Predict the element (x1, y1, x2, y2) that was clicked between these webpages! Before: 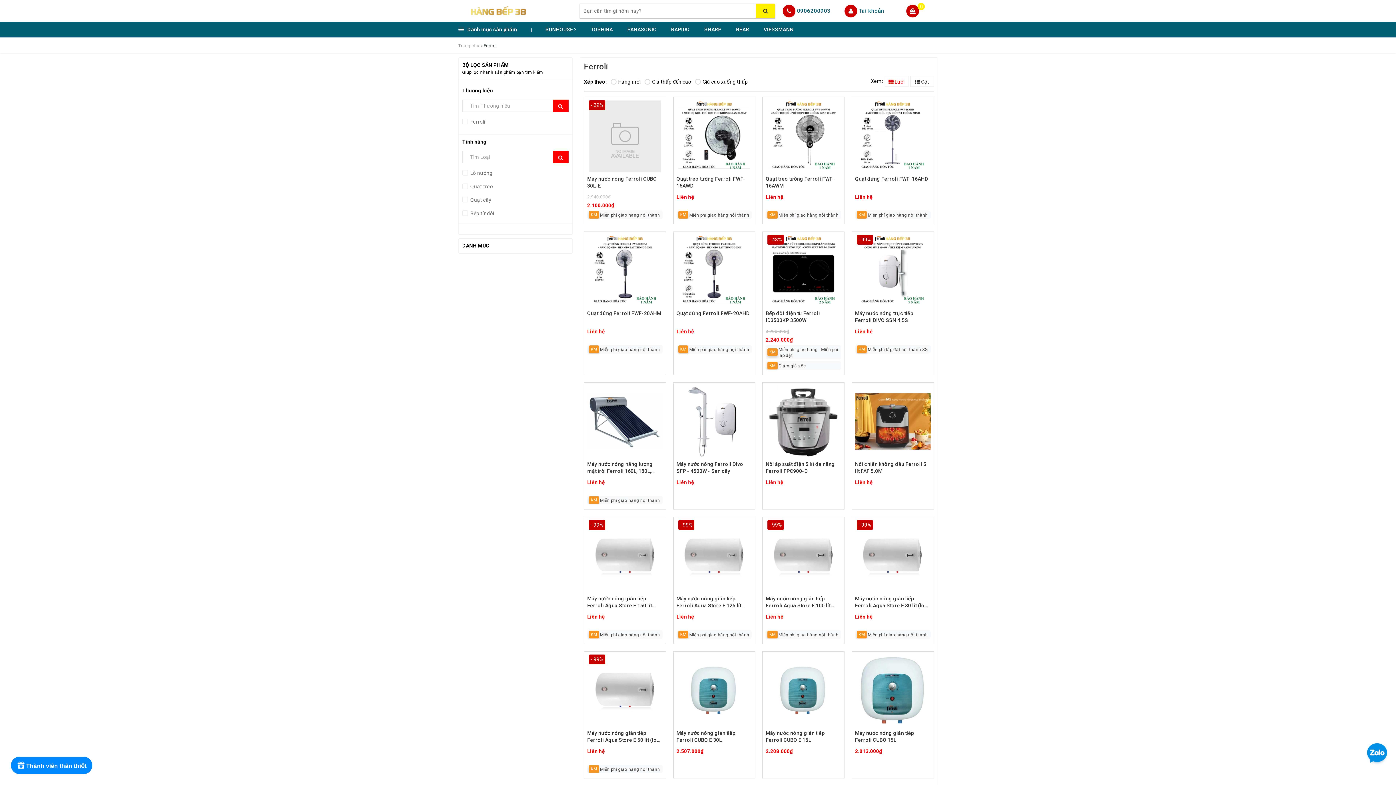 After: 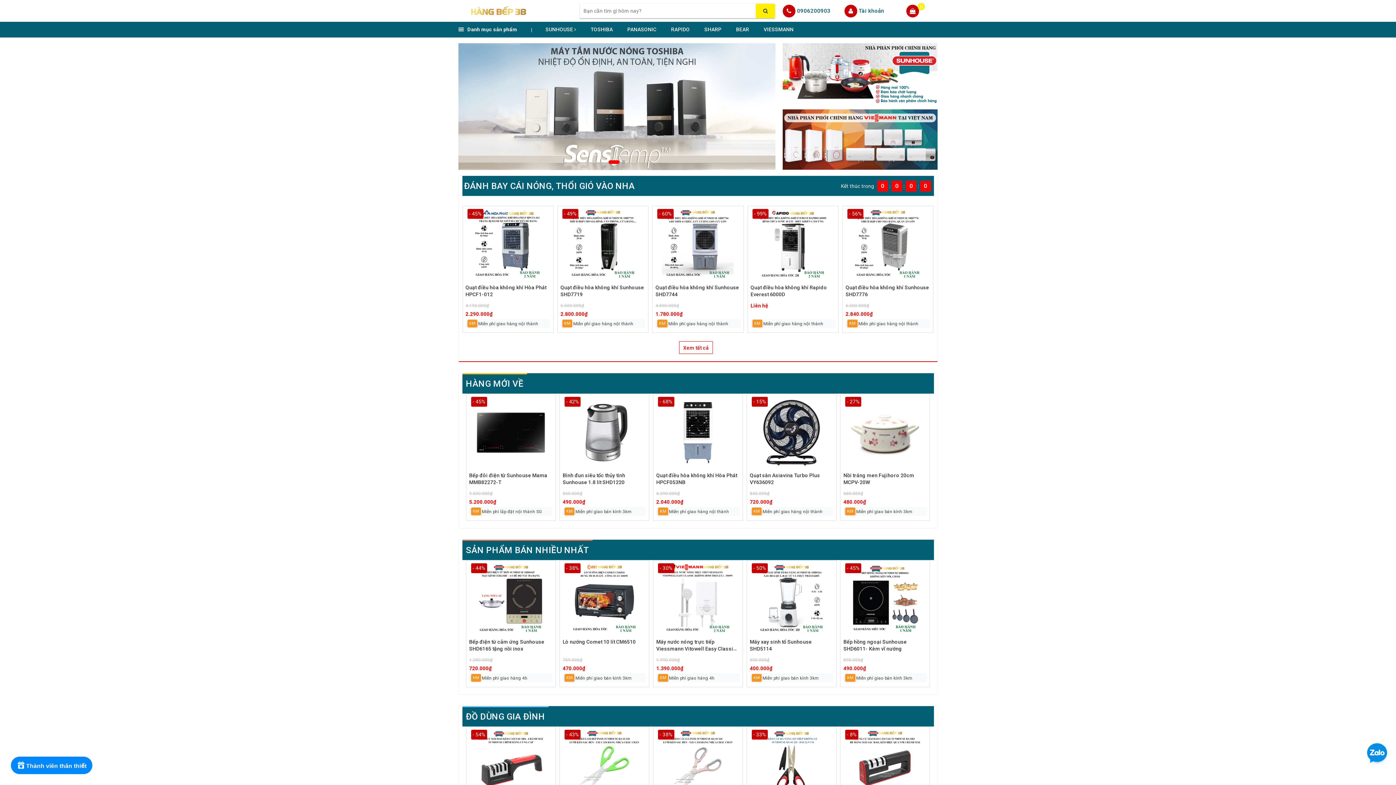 Action: bbox: (458, 7, 537, 13)